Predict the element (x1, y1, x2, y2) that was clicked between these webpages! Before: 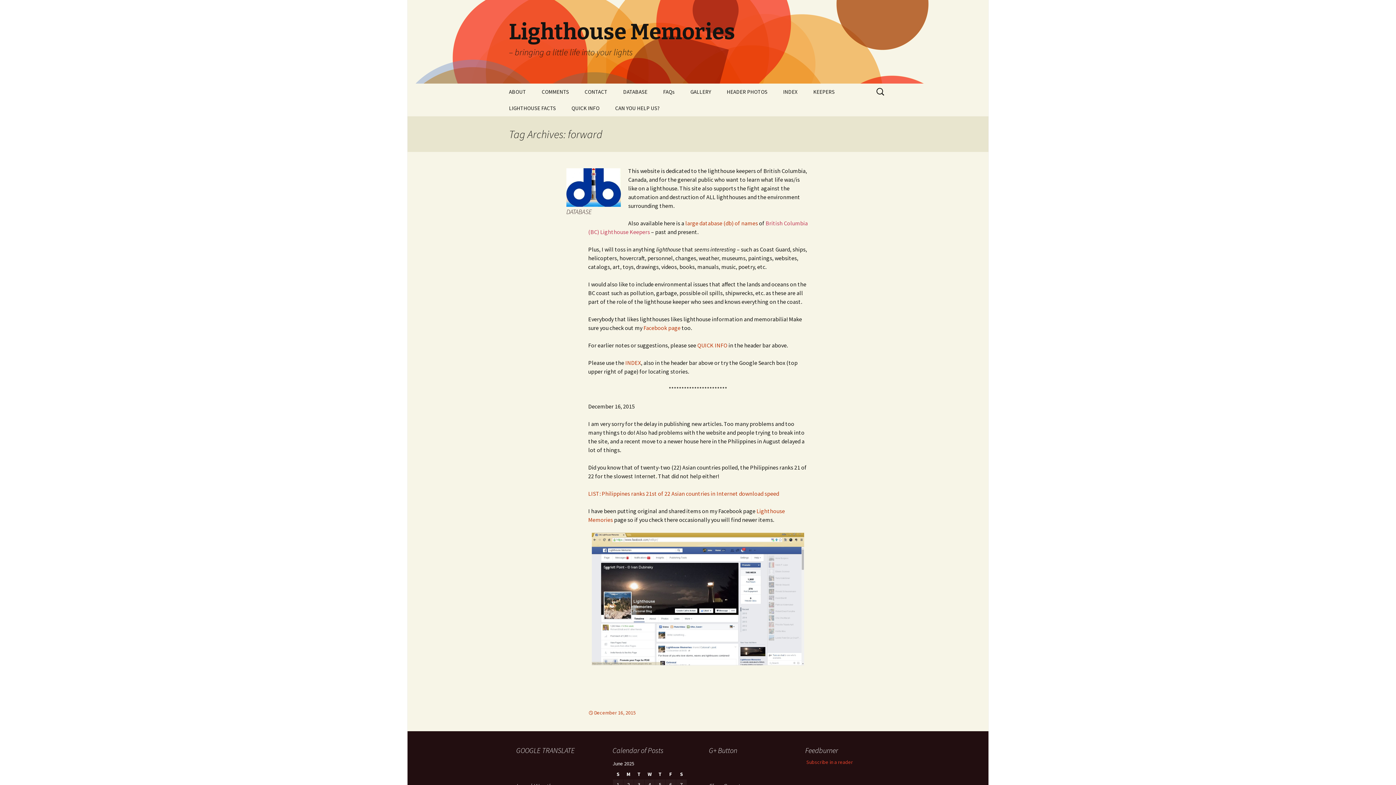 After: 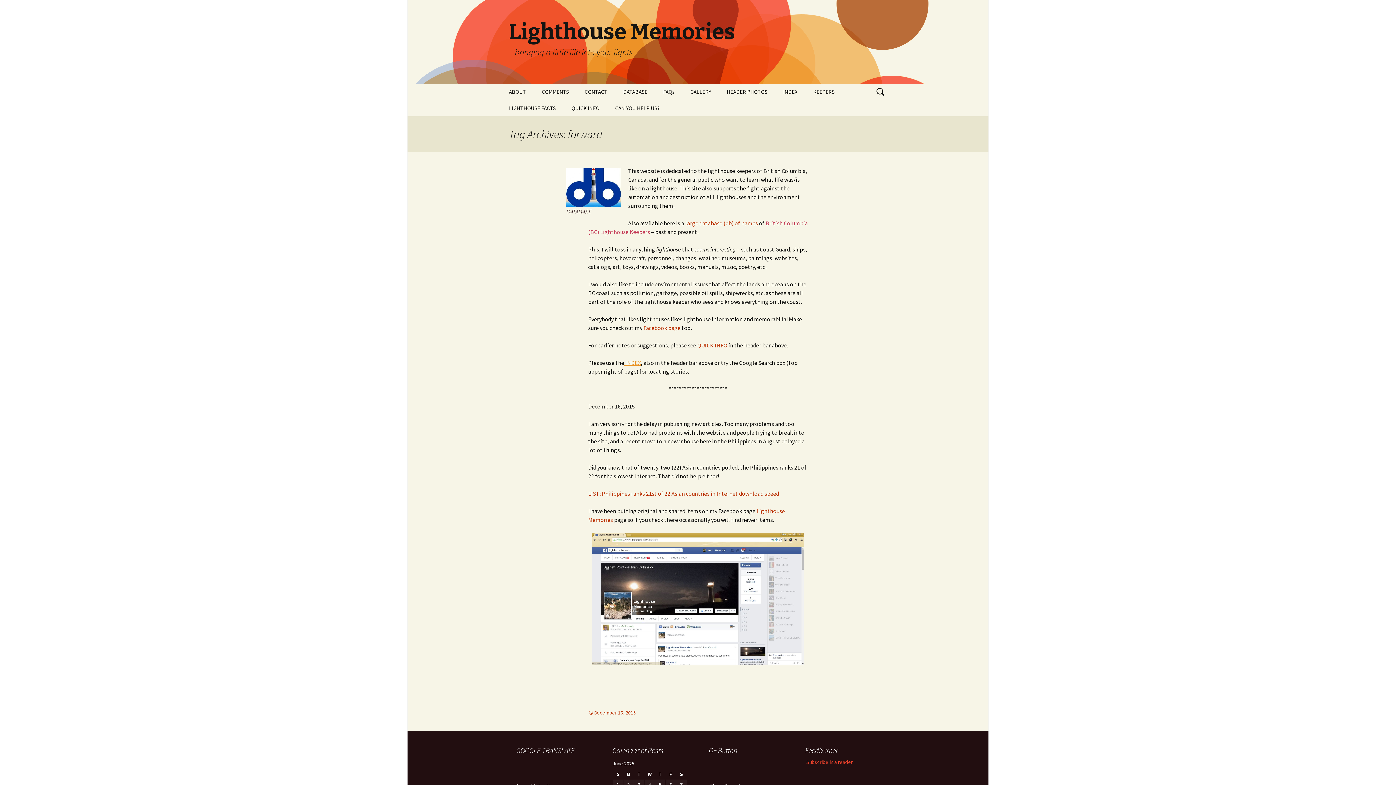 Action: label:  INDEX bbox: (624, 359, 641, 366)